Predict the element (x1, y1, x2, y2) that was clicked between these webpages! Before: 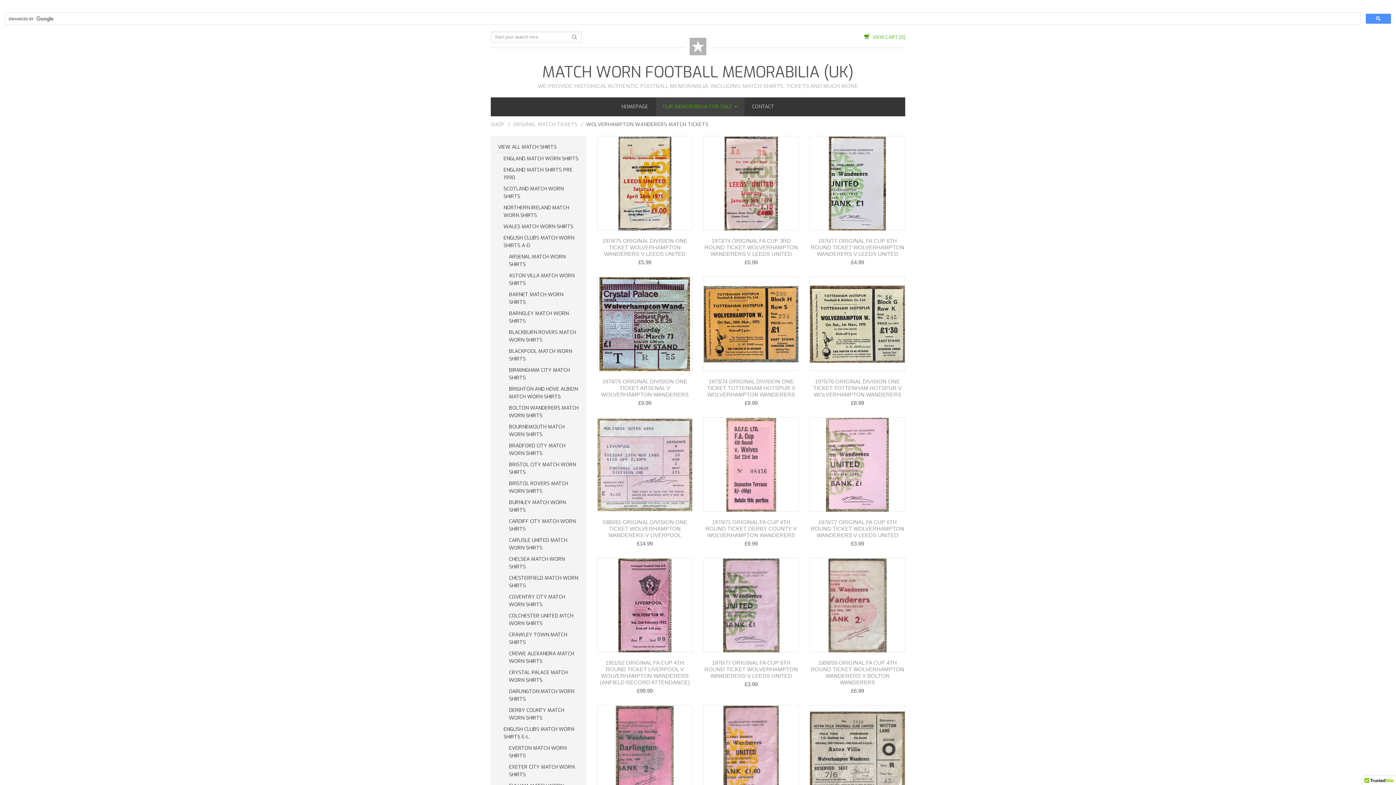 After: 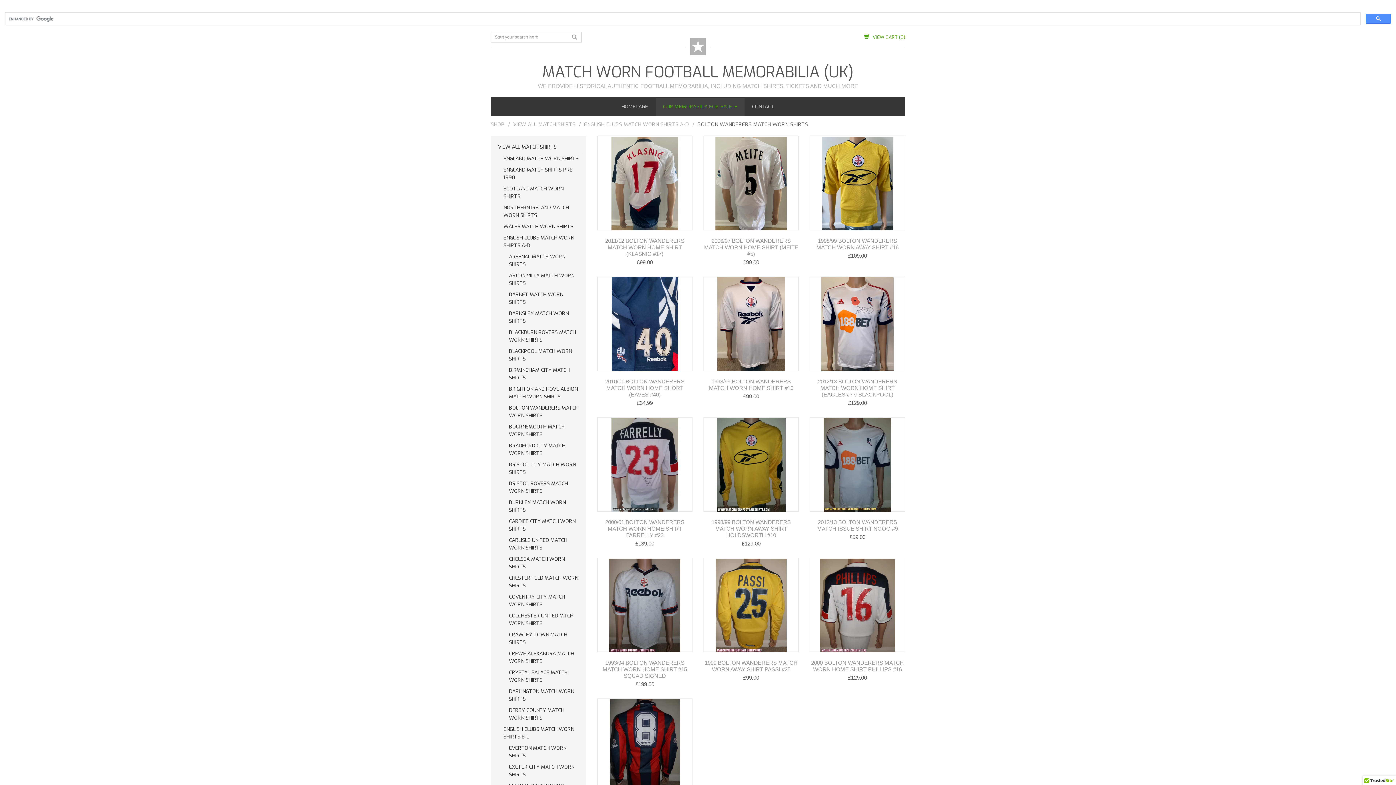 Action: bbox: (505, 402, 582, 421) label: BOLTON WANDERERS MATCH WORN SHIRTS